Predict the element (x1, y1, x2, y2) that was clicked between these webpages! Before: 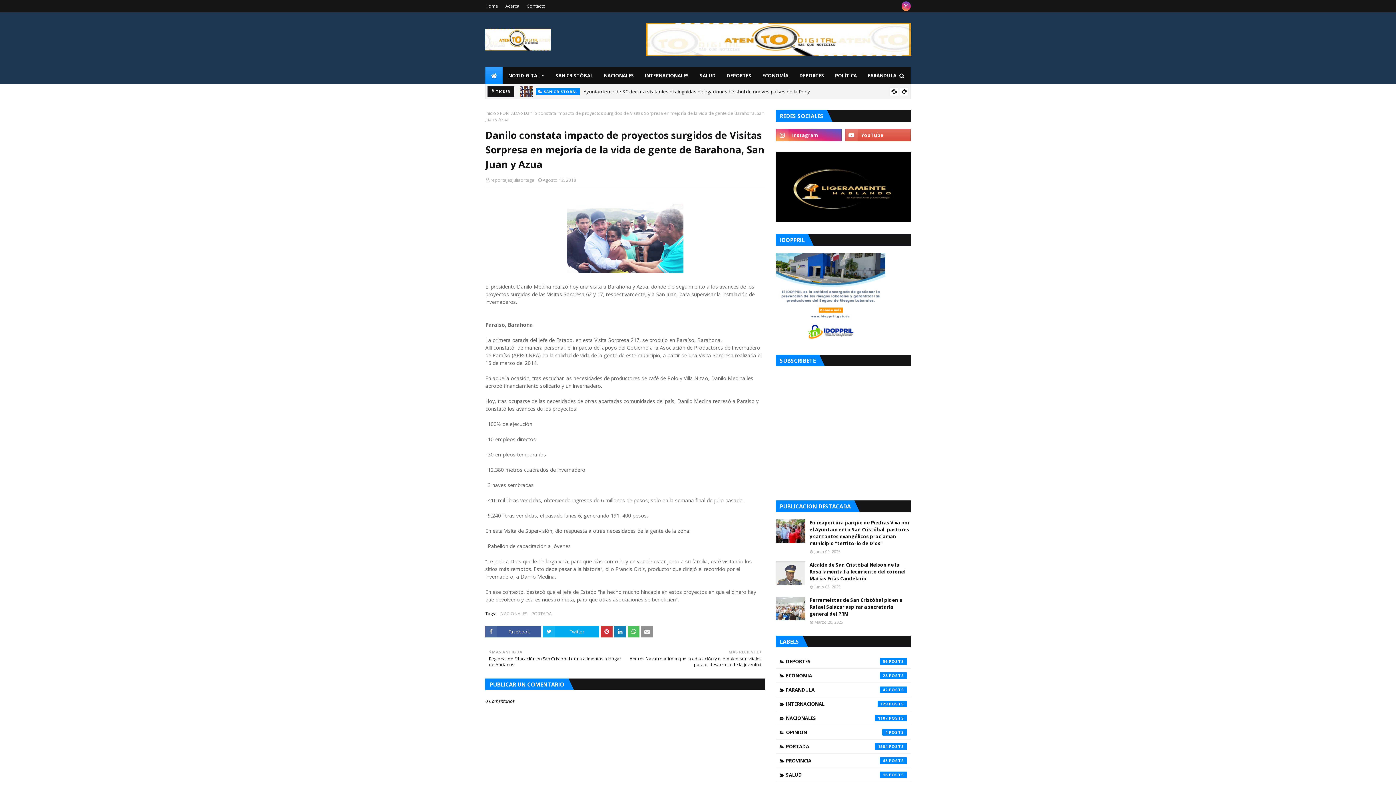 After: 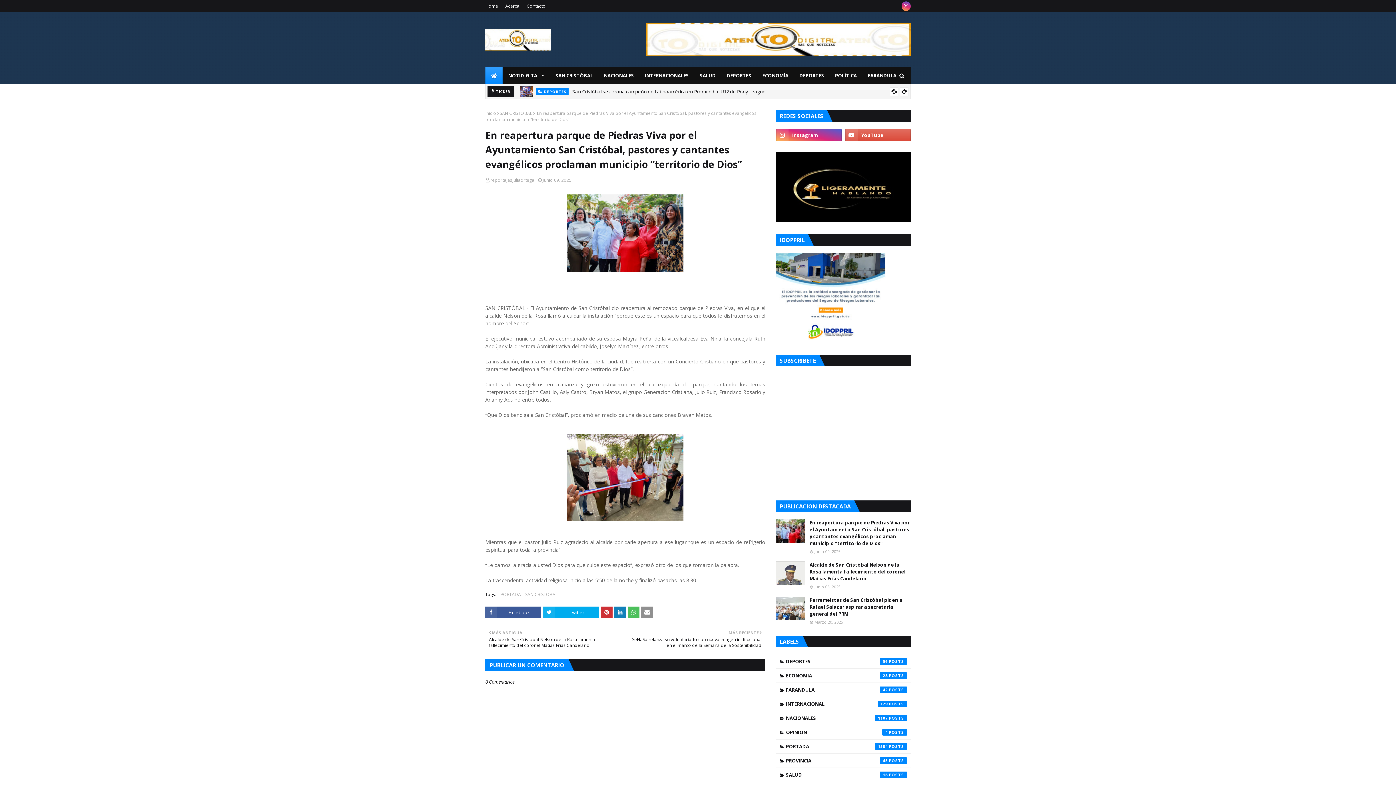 Action: bbox: (809, 519, 910, 547) label: En reapertura parque de Piedras Viva por el Ayuntamiento San Cristóbal, pastores y cantantes evangélicos proclaman municipio “territorio de Dios”